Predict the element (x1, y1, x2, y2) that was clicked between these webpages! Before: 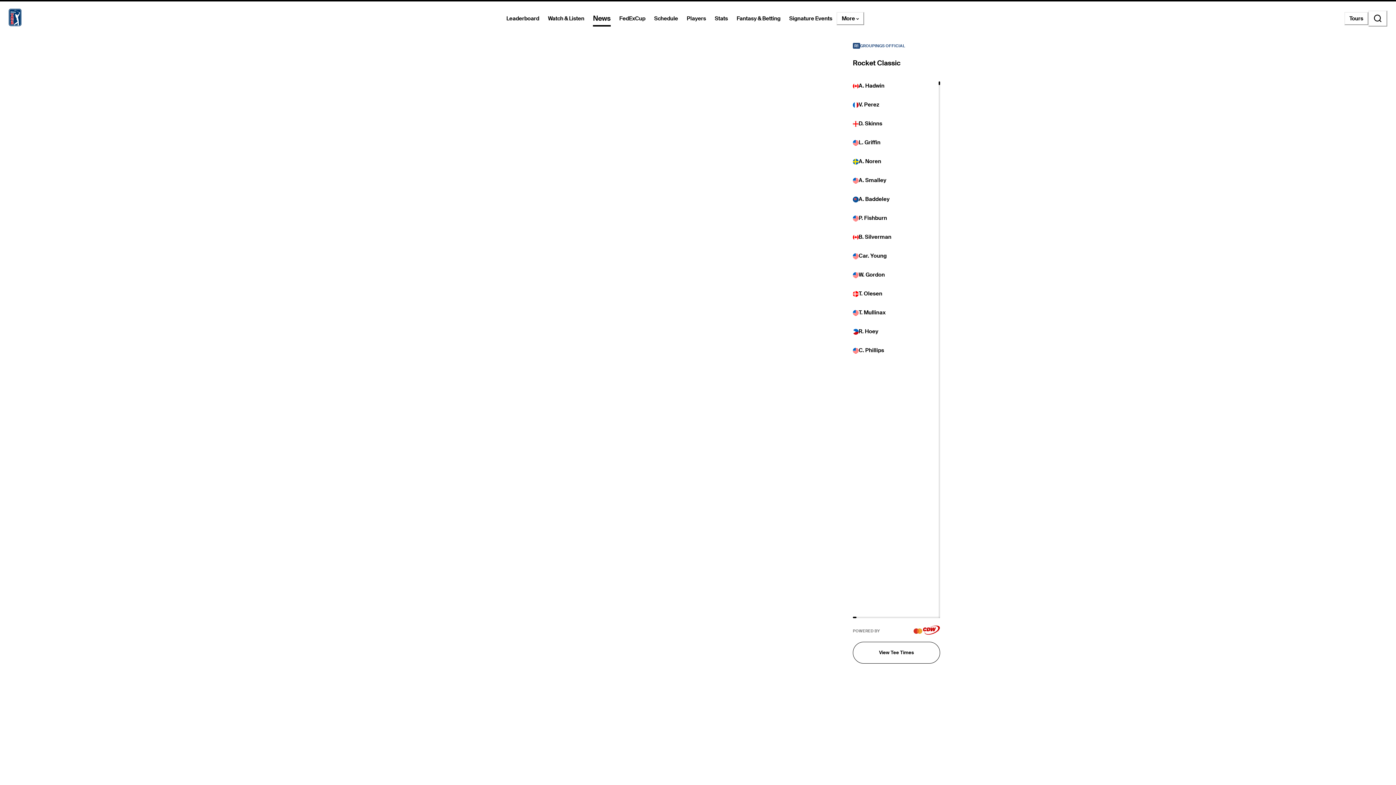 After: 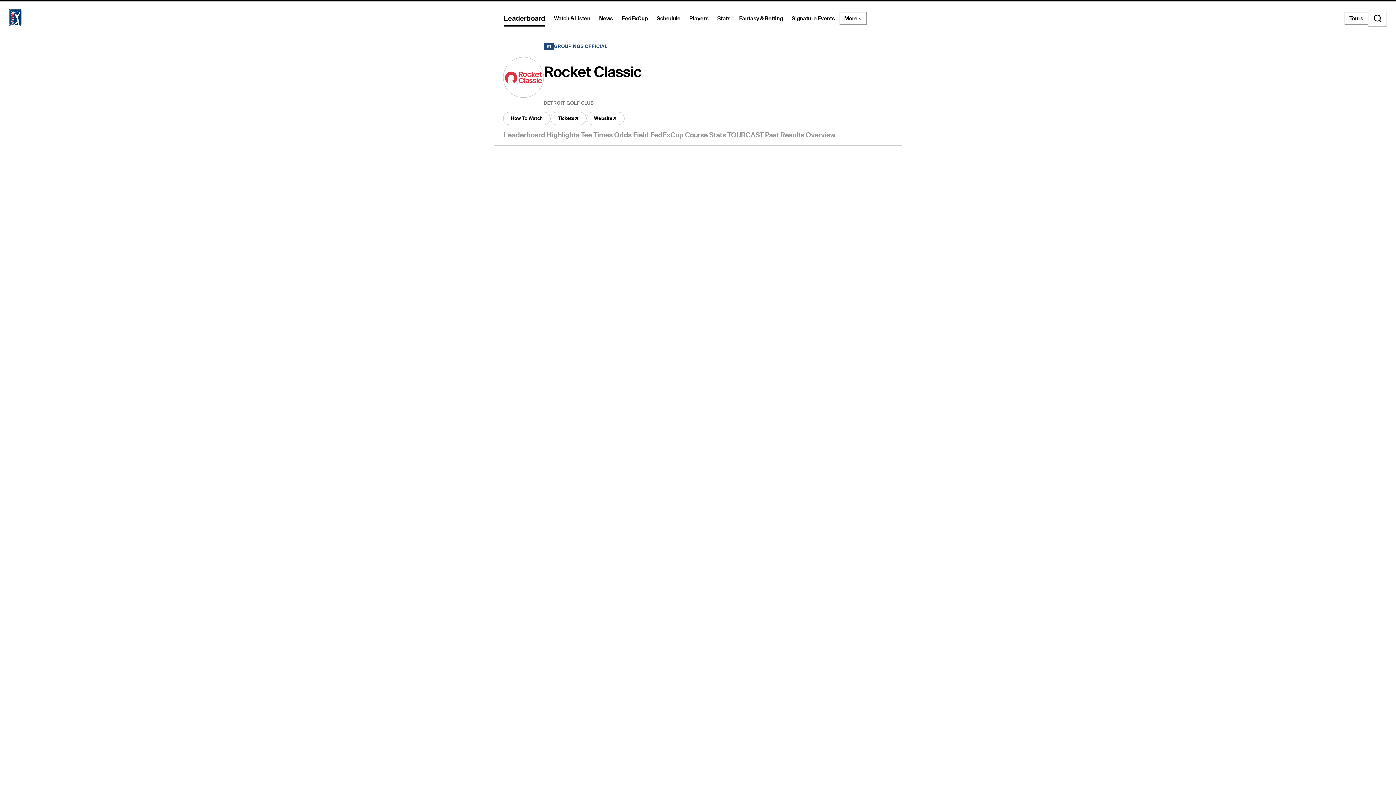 Action: bbox: (853, 177, 858, 186) label: Link to visit Alex Smalley profile